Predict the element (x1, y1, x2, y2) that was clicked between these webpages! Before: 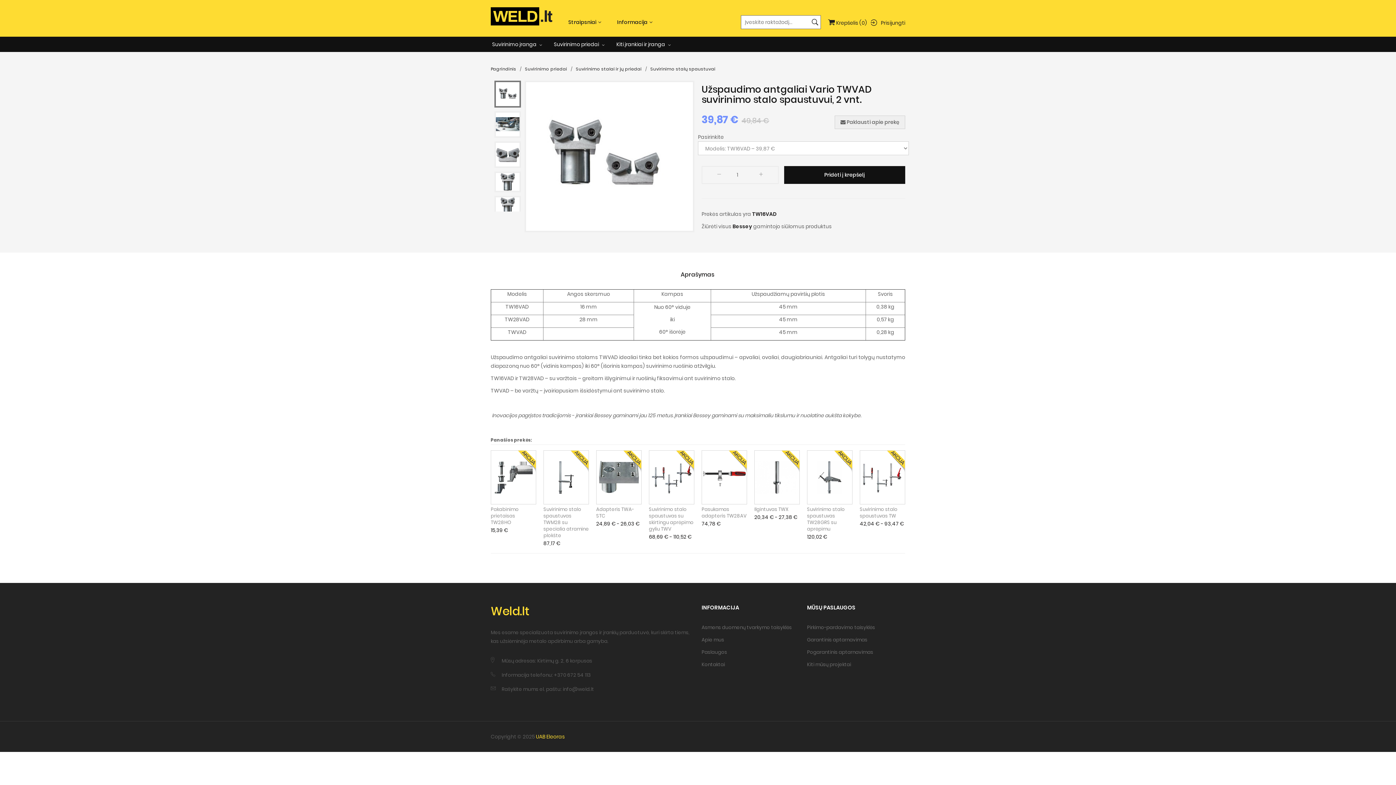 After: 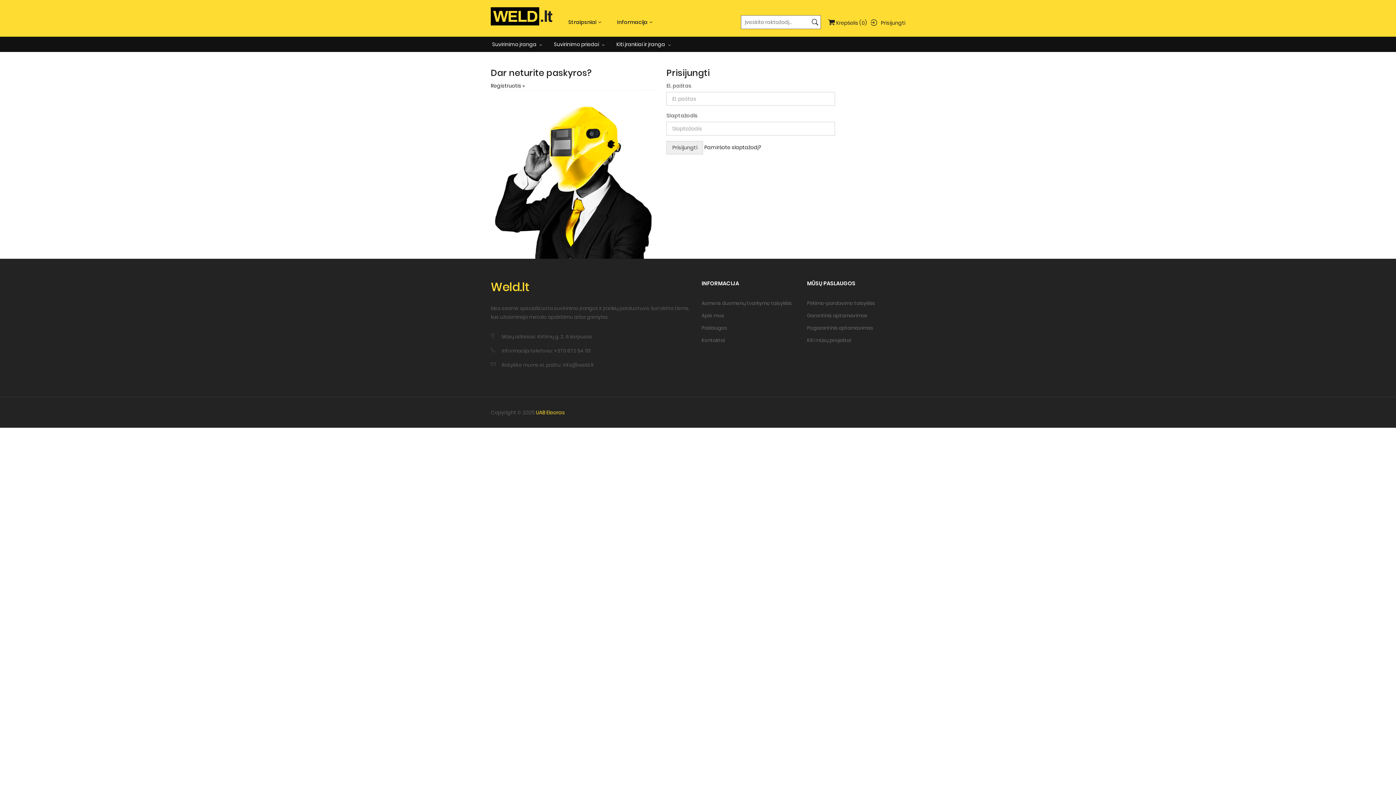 Action: label: Prisijungti bbox: (870, 18, 905, 25)